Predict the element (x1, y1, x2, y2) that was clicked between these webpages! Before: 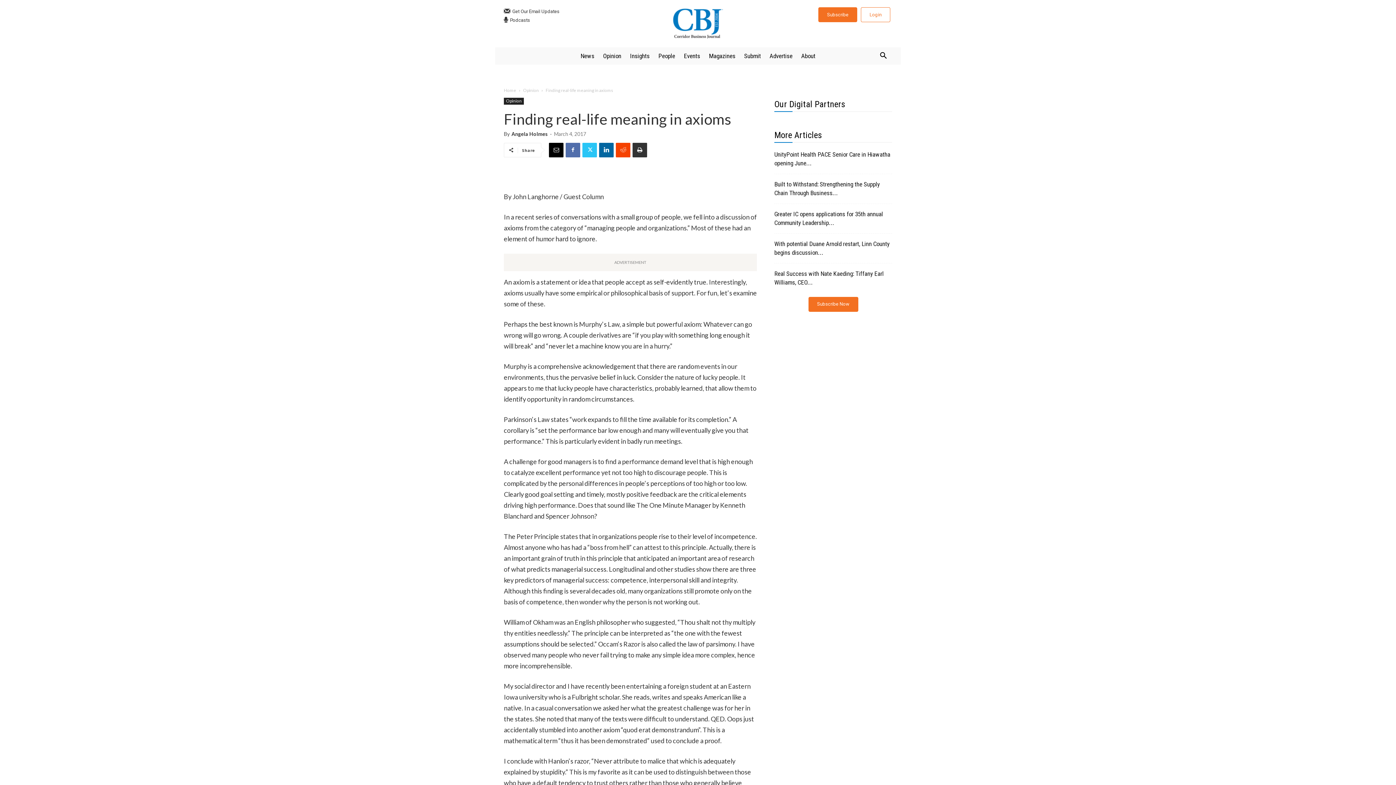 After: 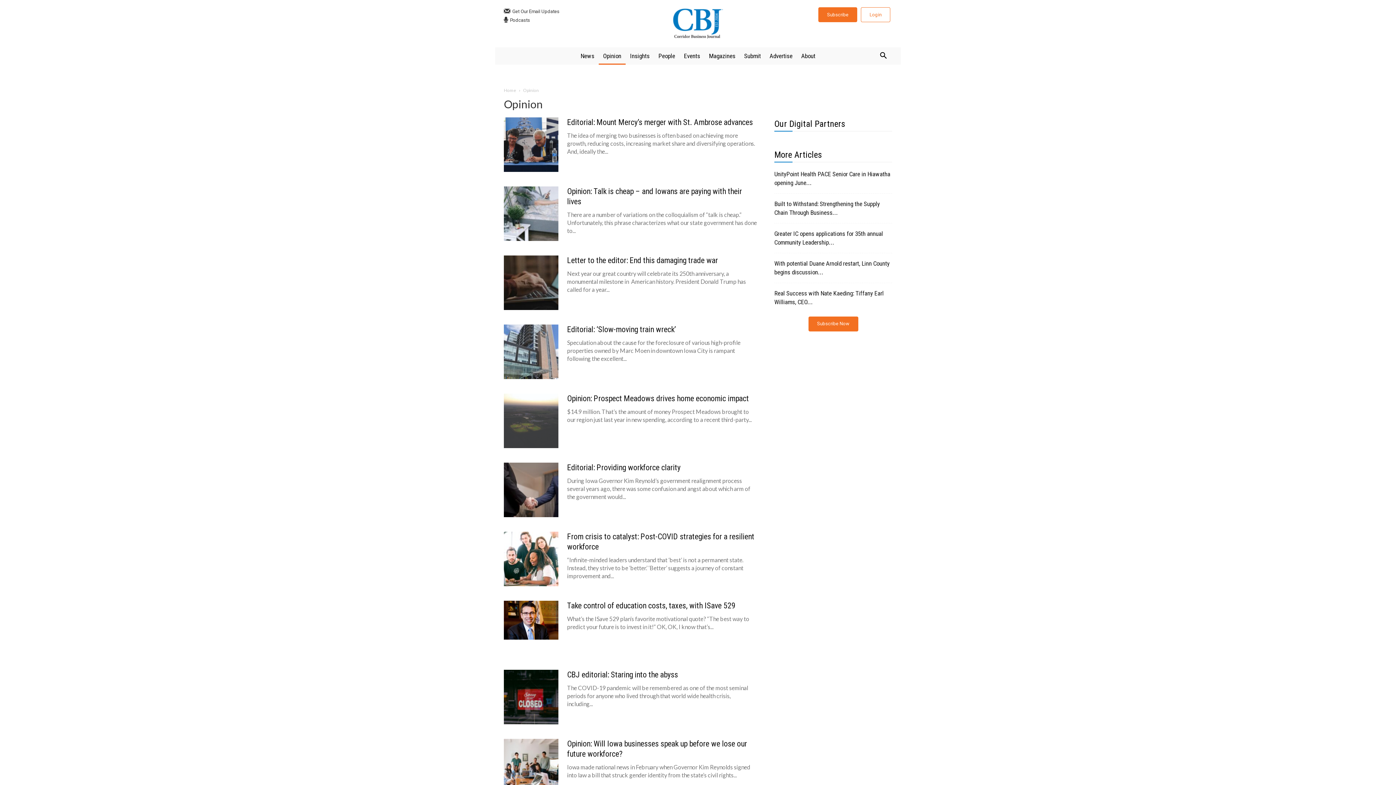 Action: label: Opinion bbox: (523, 87, 538, 93)